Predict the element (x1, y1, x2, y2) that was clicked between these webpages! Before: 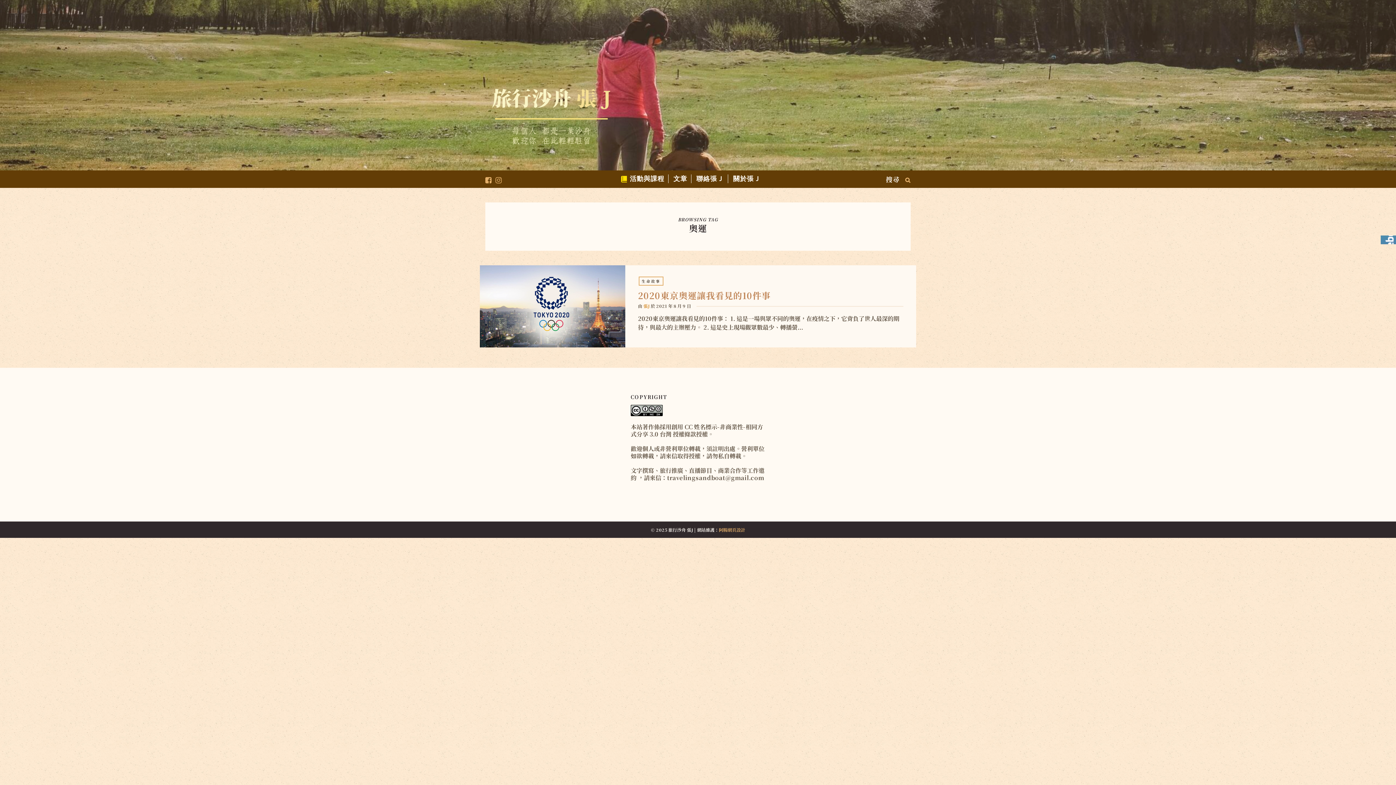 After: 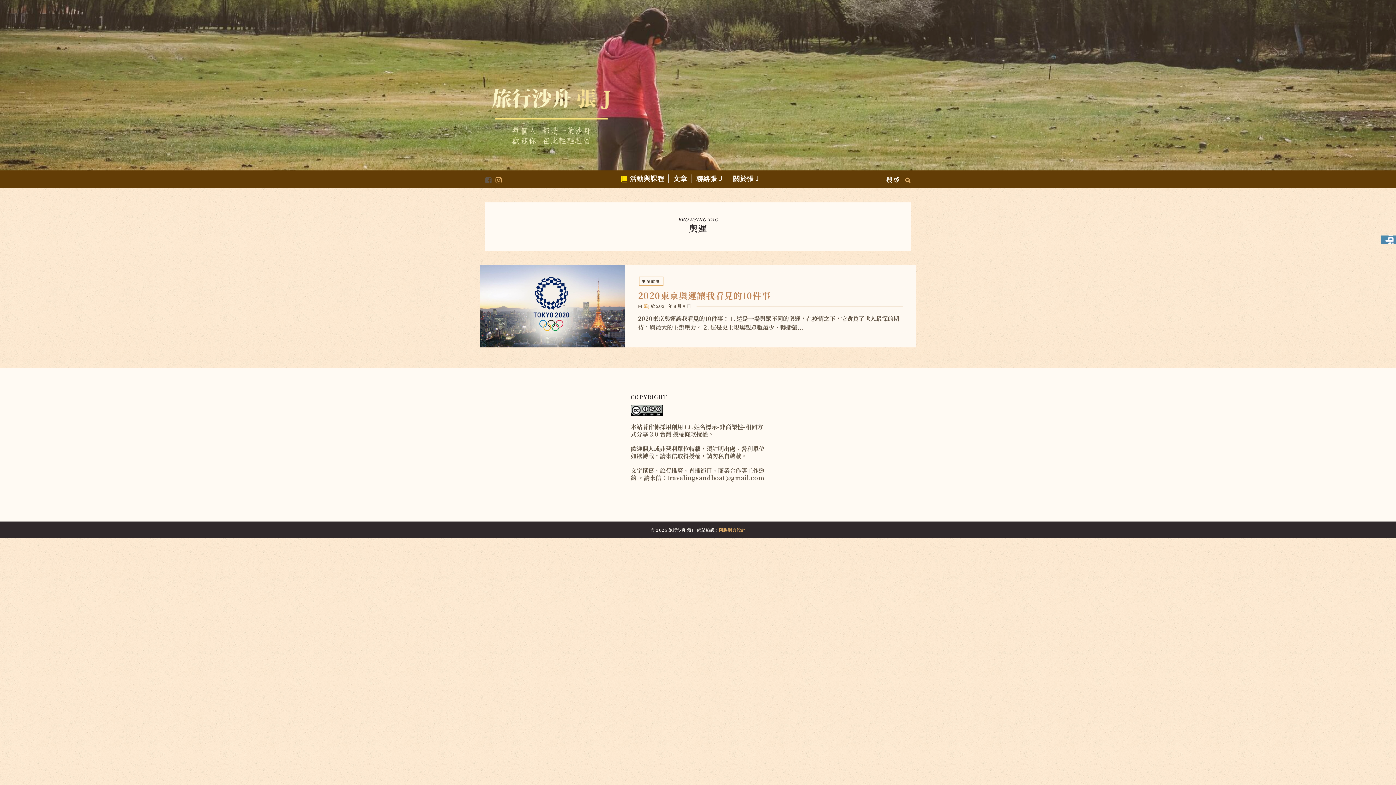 Action: bbox: (485, 173, 494, 185)